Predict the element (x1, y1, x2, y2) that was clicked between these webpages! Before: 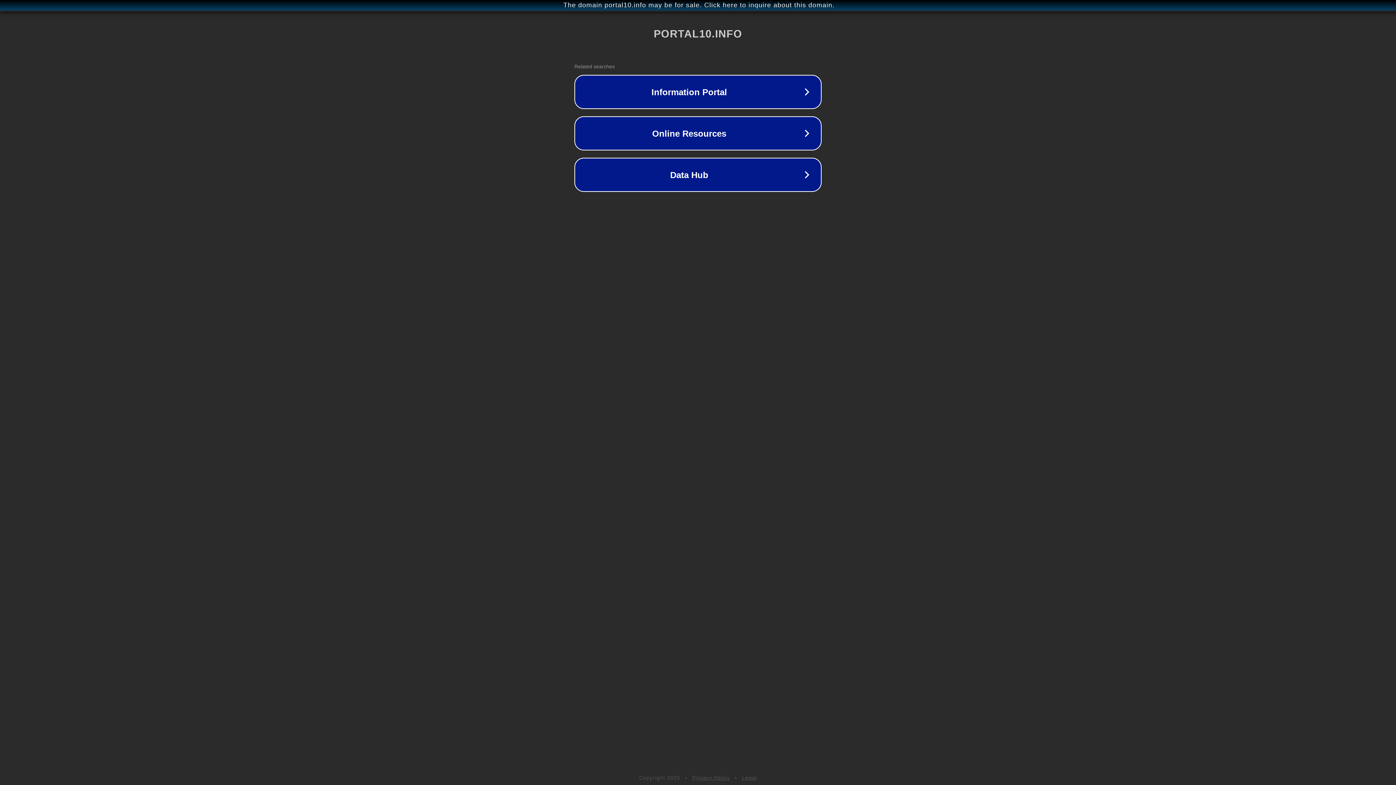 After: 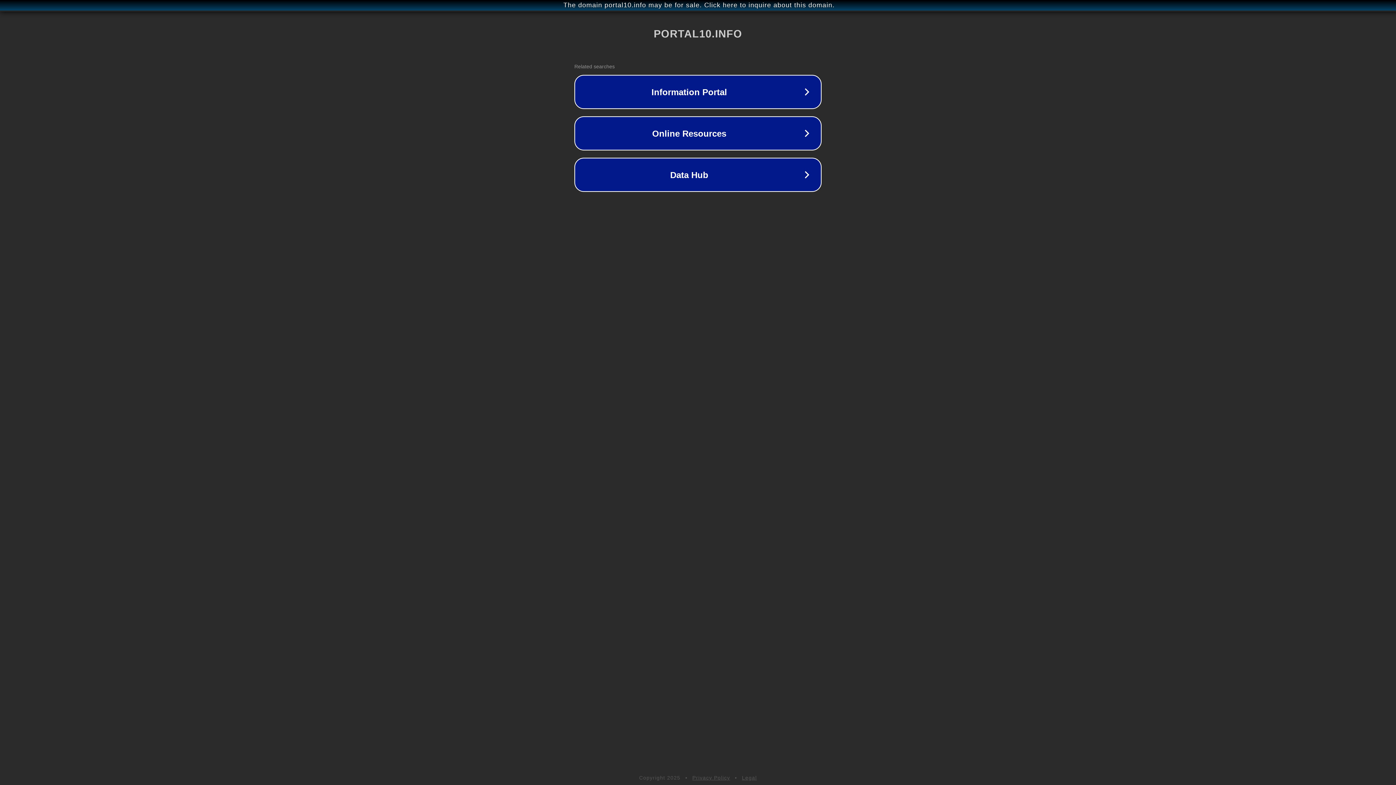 Action: label: Privacy Policy bbox: (692, 775, 730, 781)